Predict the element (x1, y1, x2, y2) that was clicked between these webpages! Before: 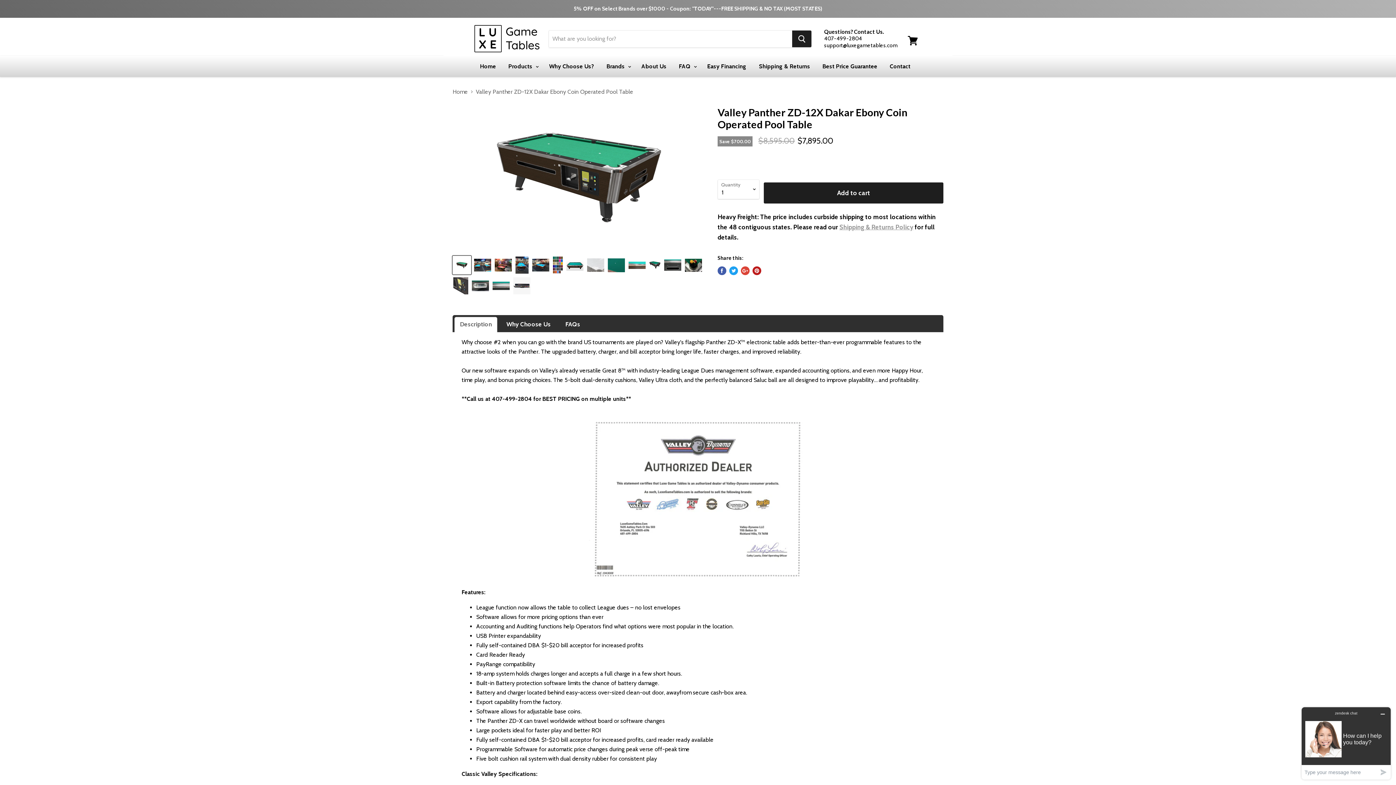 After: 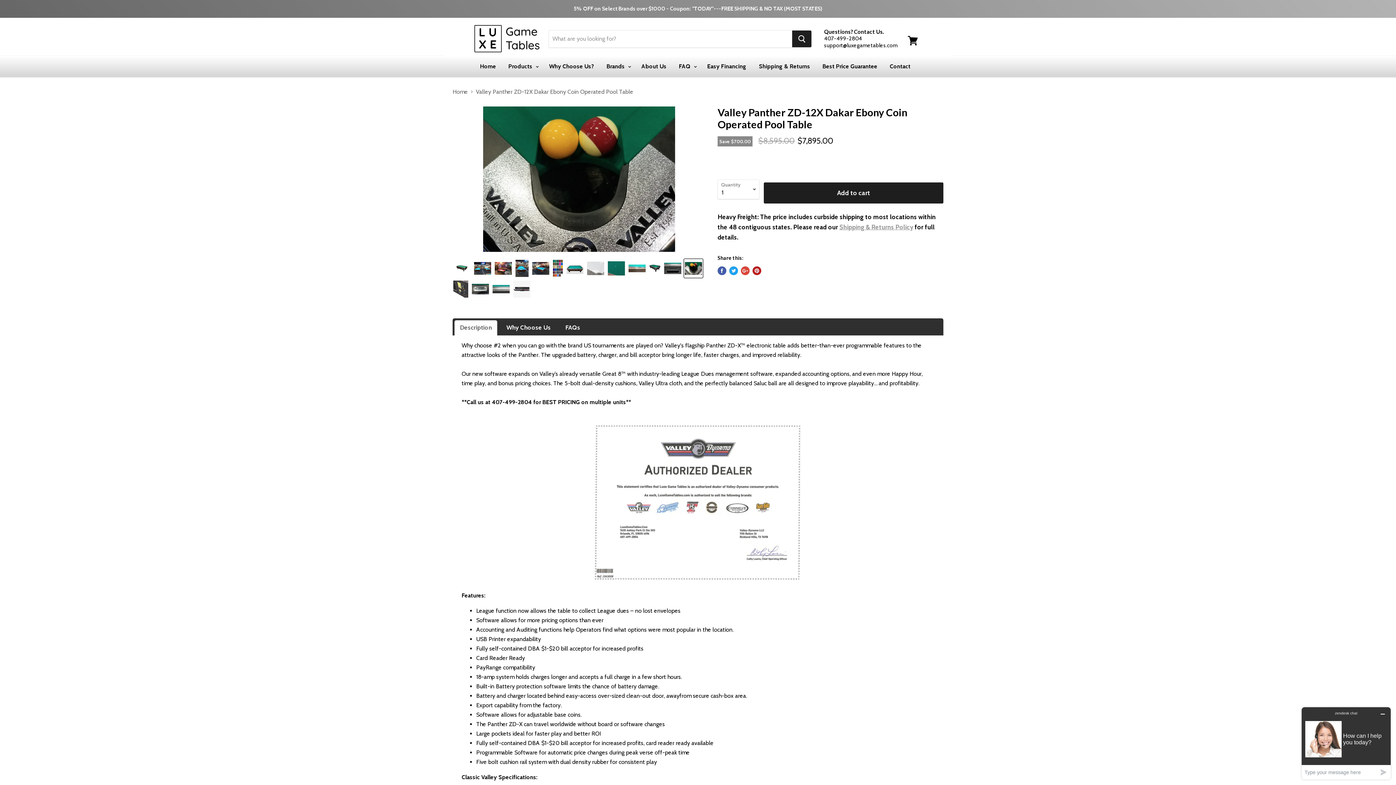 Action: bbox: (684, 256, 702, 274)